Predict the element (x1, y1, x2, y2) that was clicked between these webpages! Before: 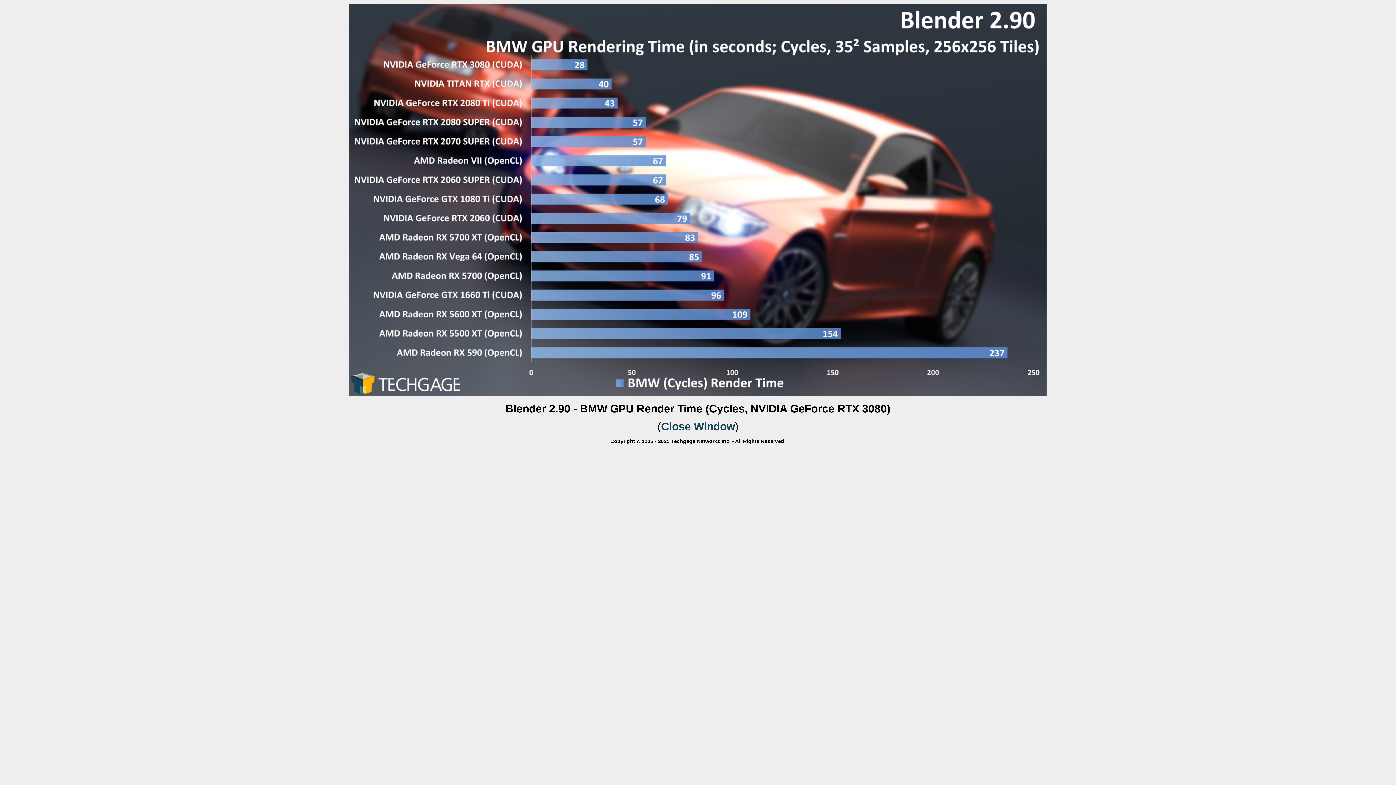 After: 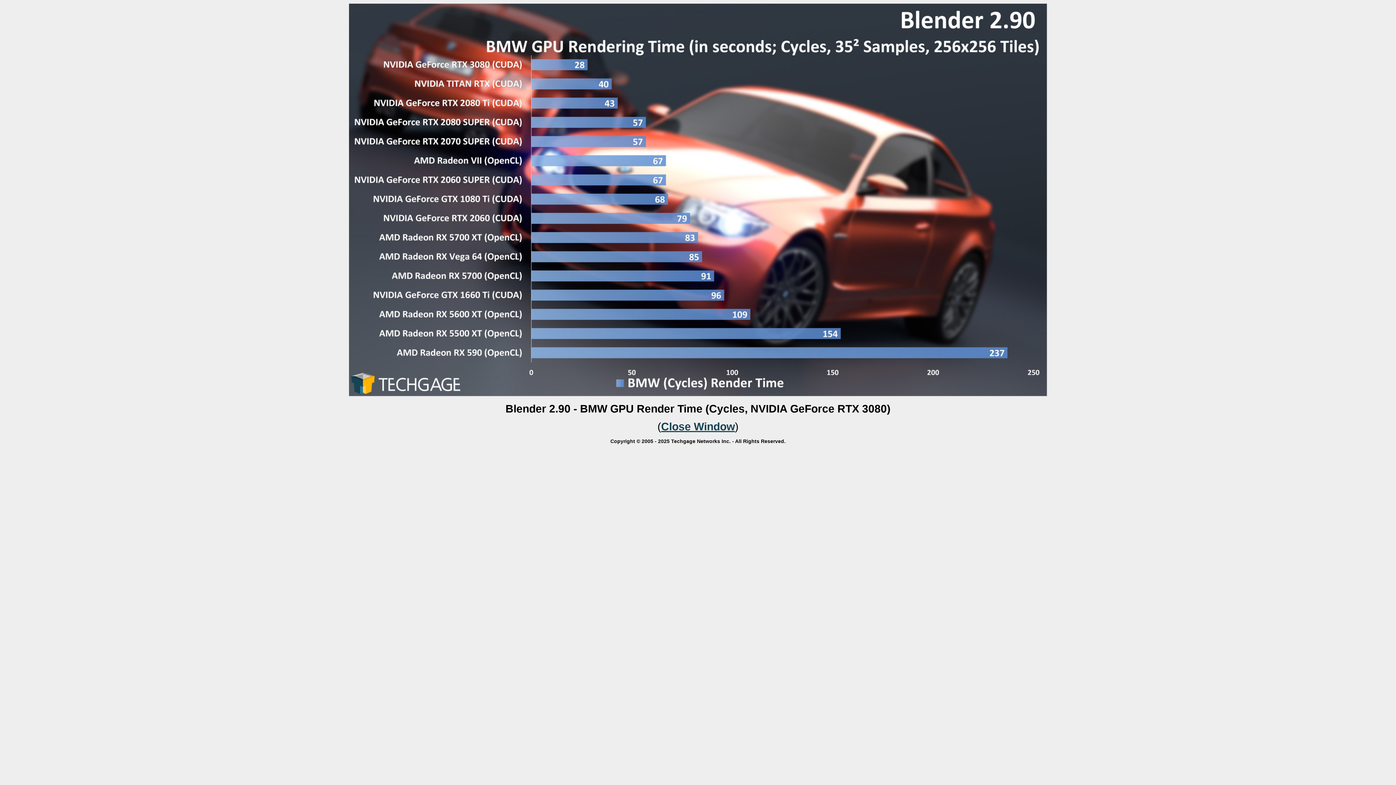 Action: bbox: (661, 420, 735, 432) label: Close Window